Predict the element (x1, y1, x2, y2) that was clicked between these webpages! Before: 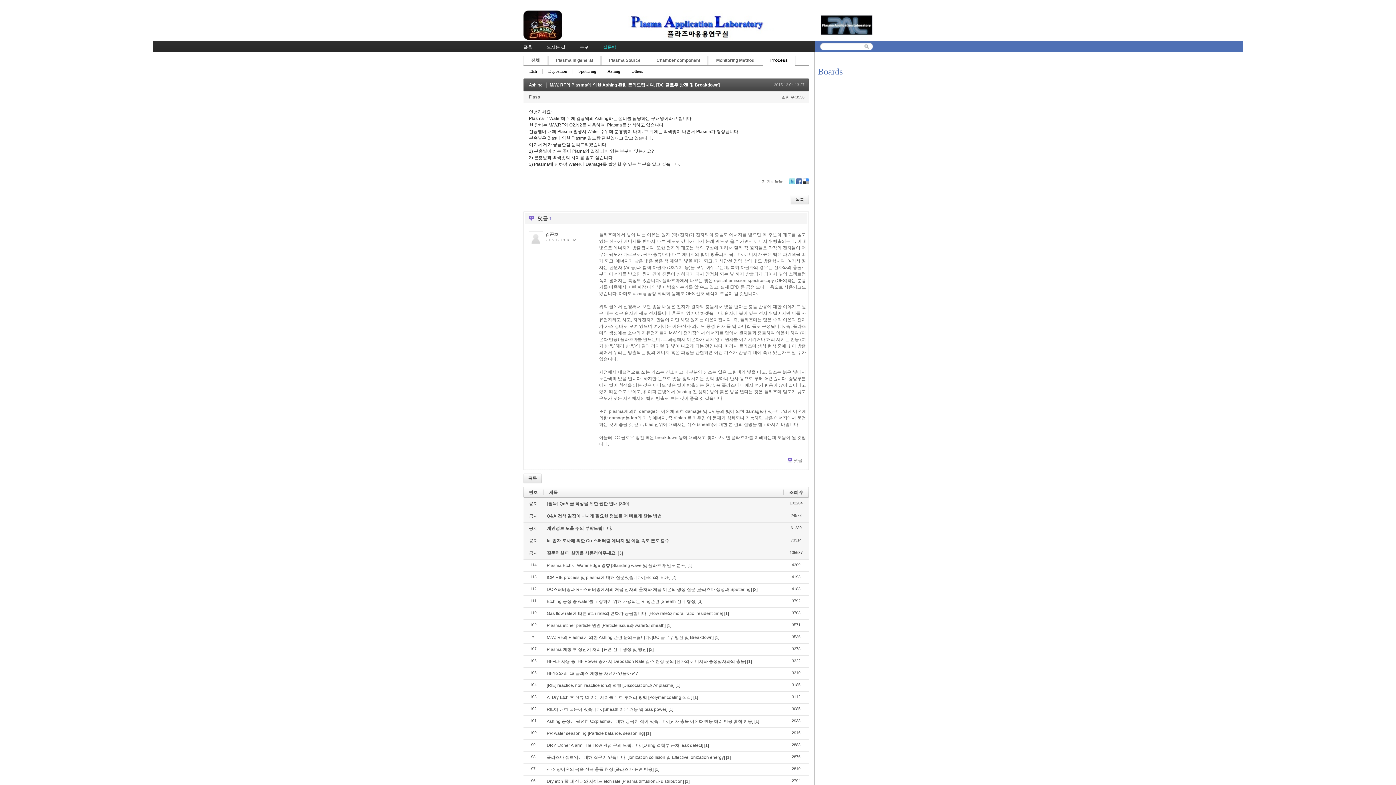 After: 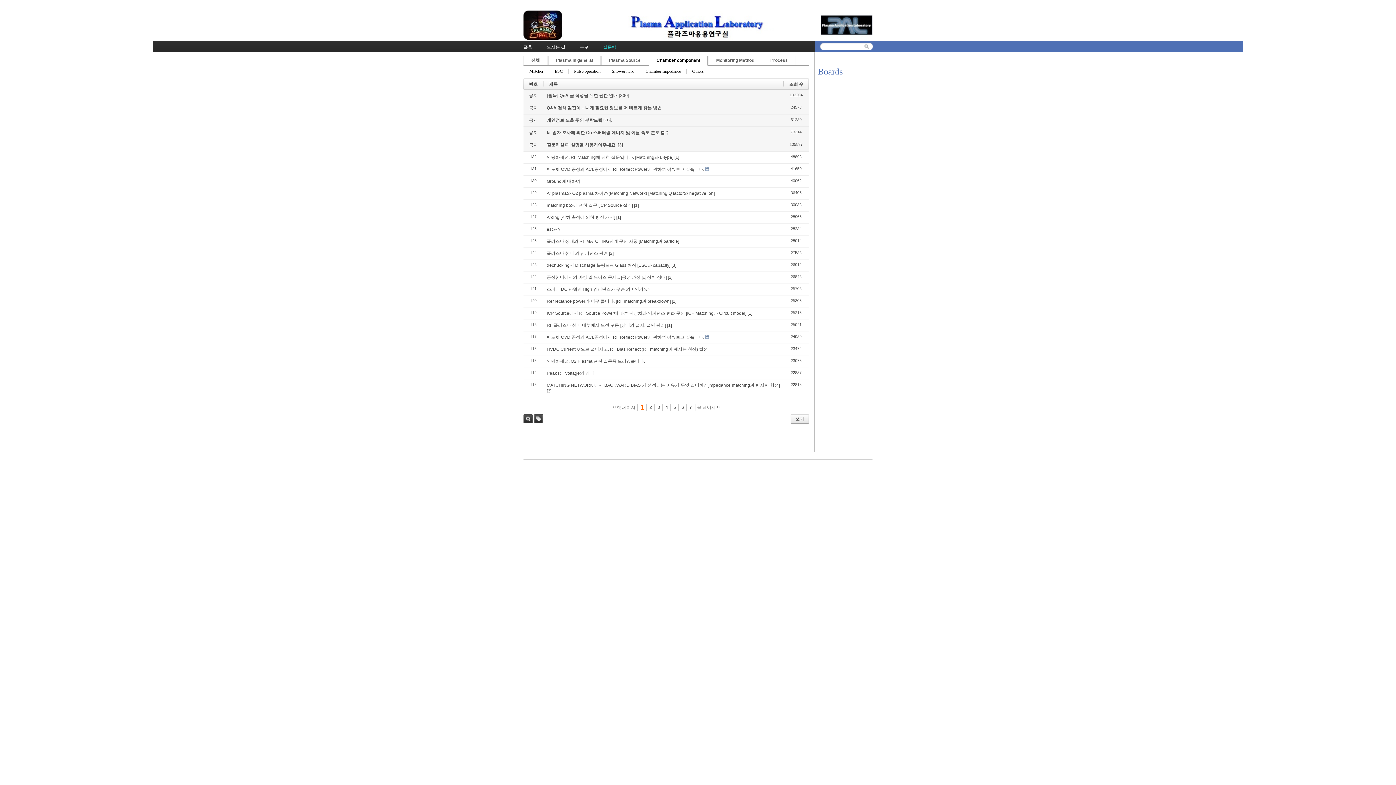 Action: label: Chamber component bbox: (649, 55, 707, 65)